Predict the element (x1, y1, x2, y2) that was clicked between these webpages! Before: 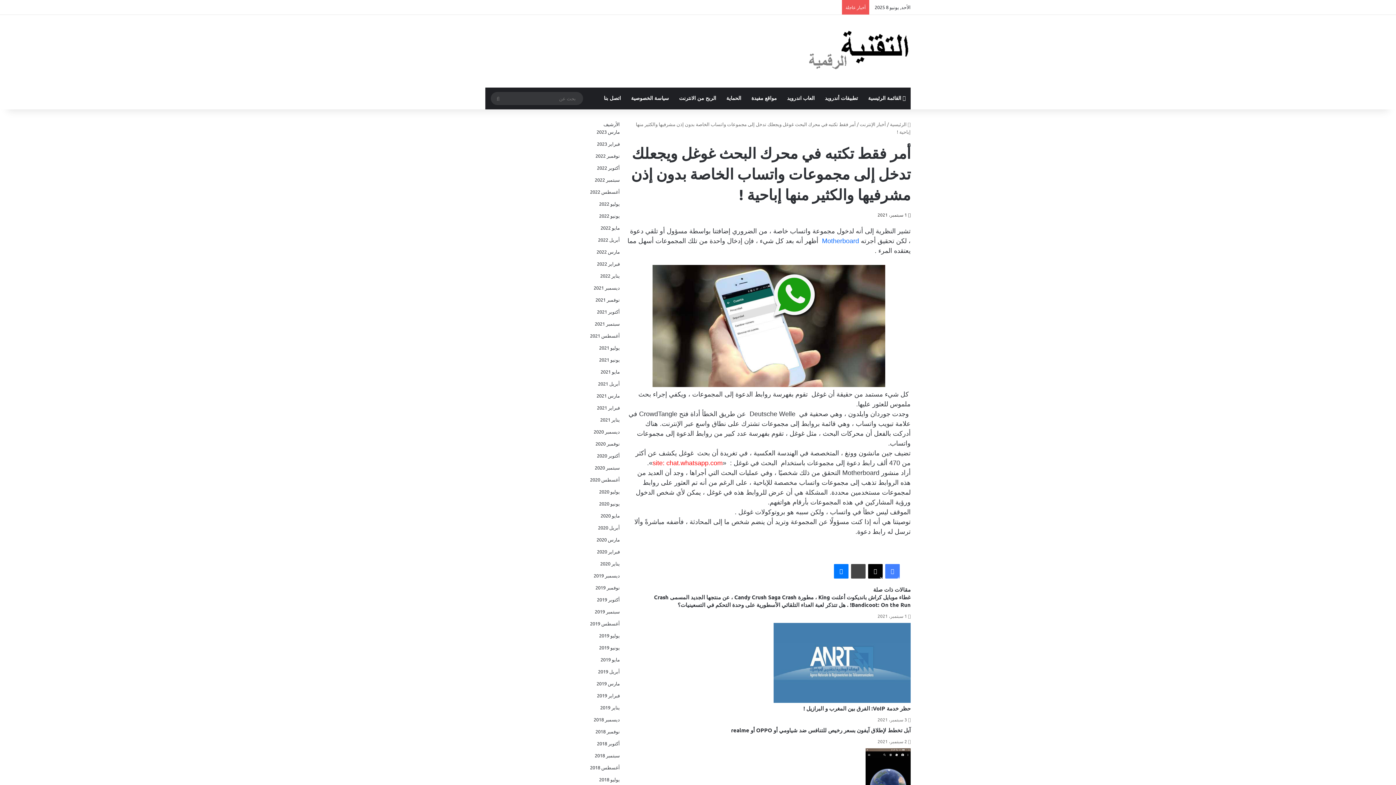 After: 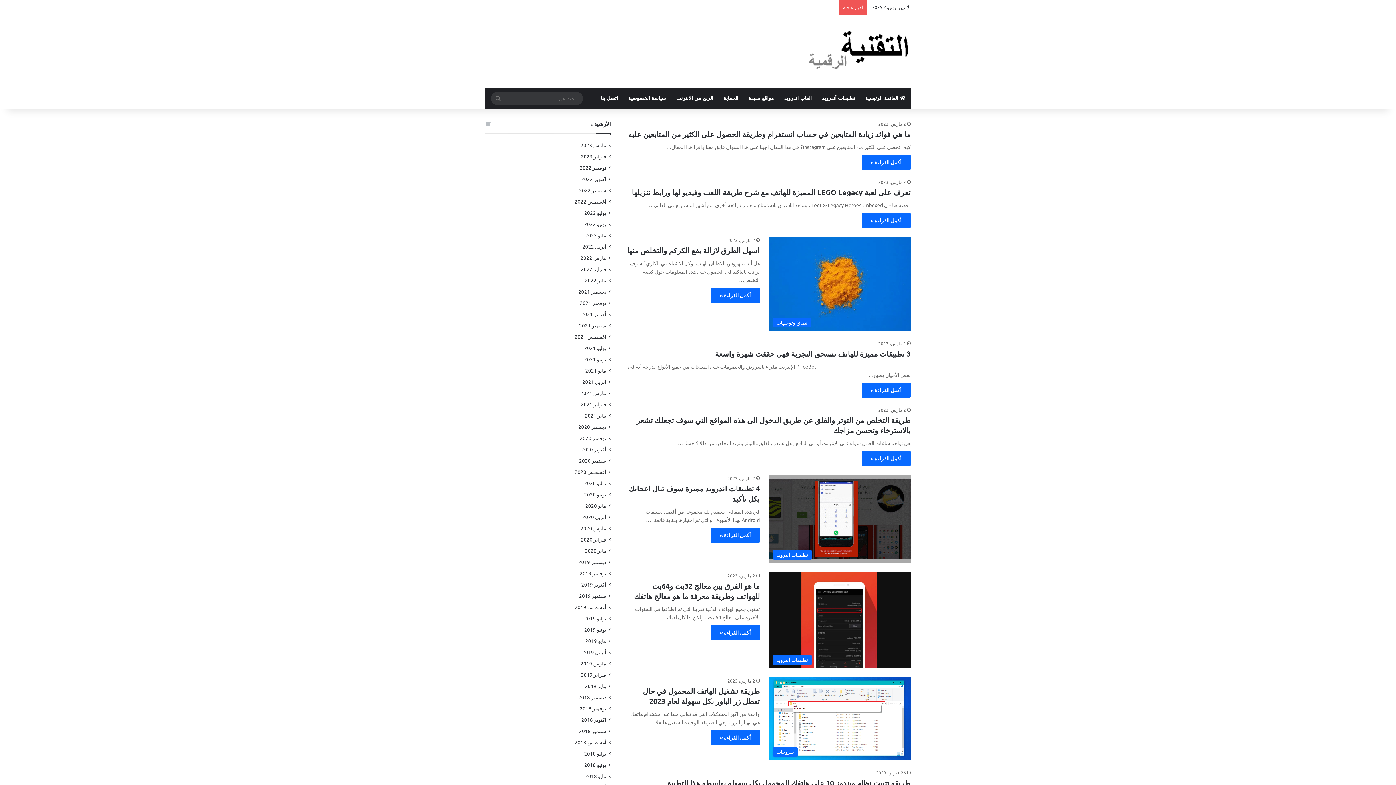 Action: bbox: (599, 488, 620, 494) label: يوليو 2020